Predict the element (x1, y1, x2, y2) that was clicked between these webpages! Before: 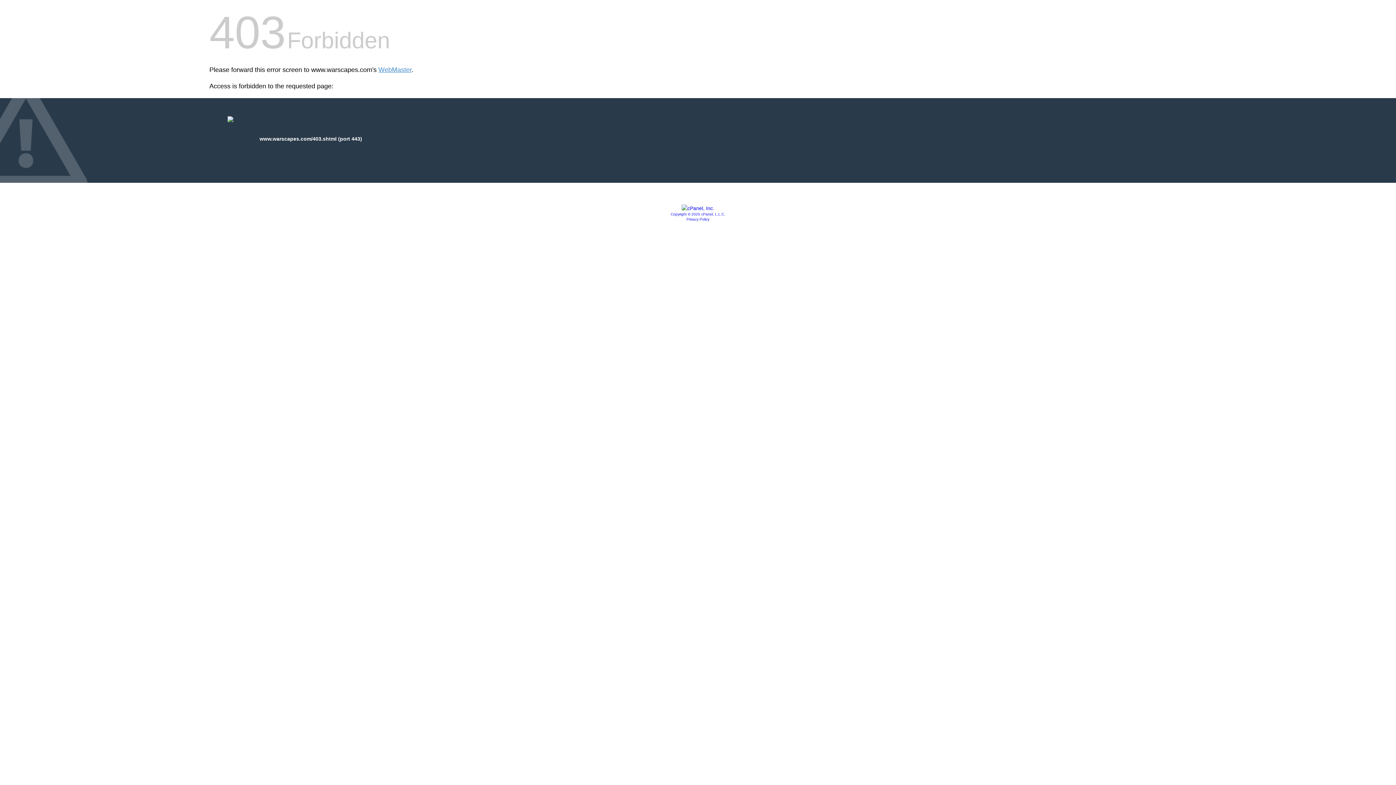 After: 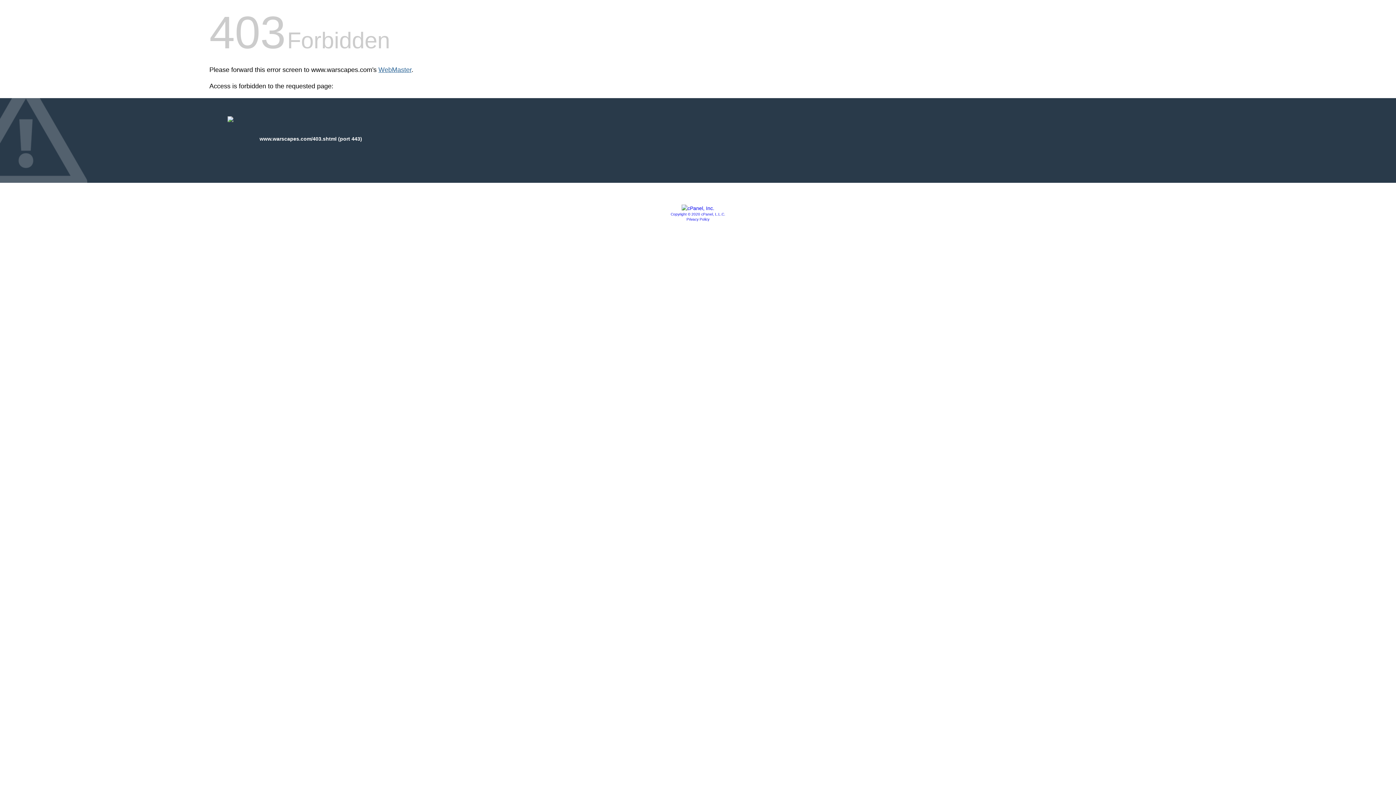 Action: label: WebMaster bbox: (378, 66, 411, 73)